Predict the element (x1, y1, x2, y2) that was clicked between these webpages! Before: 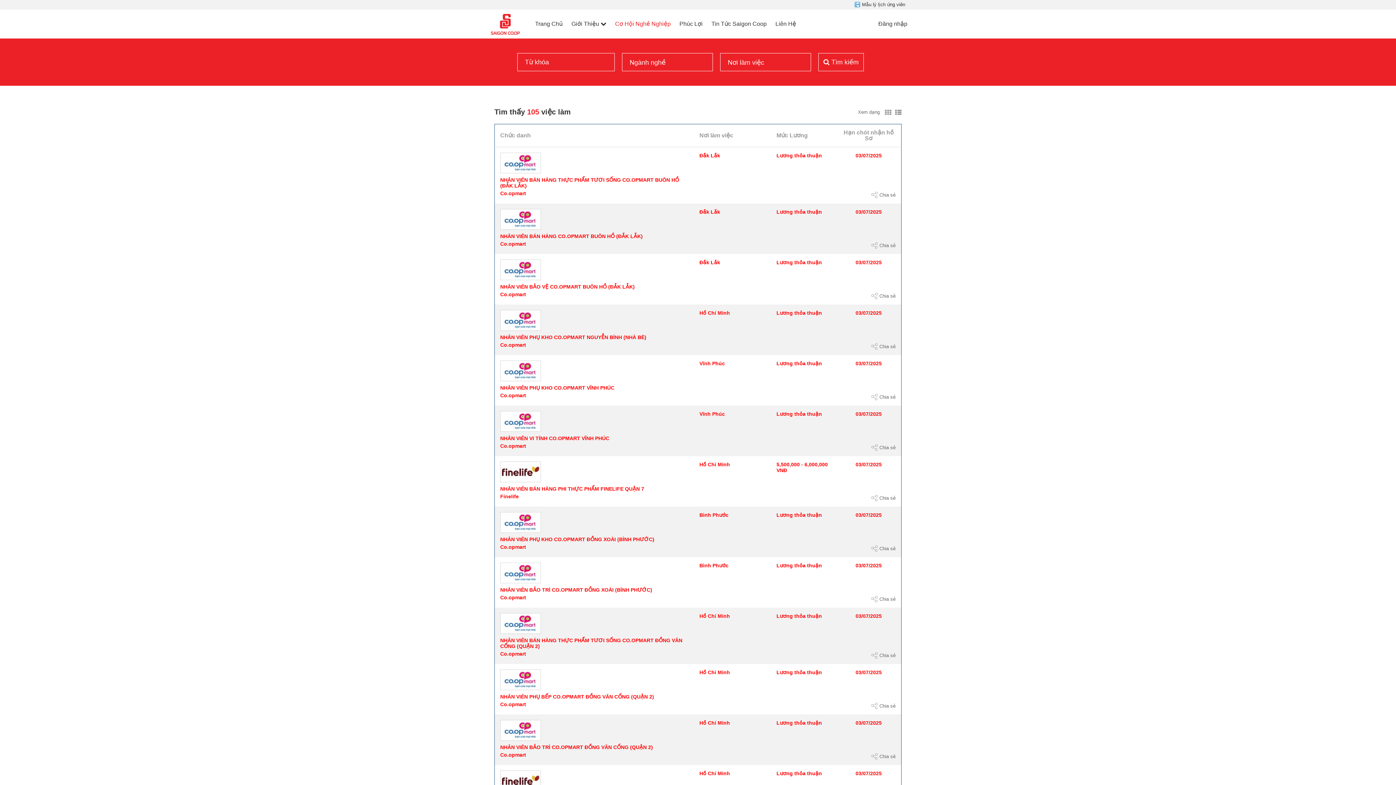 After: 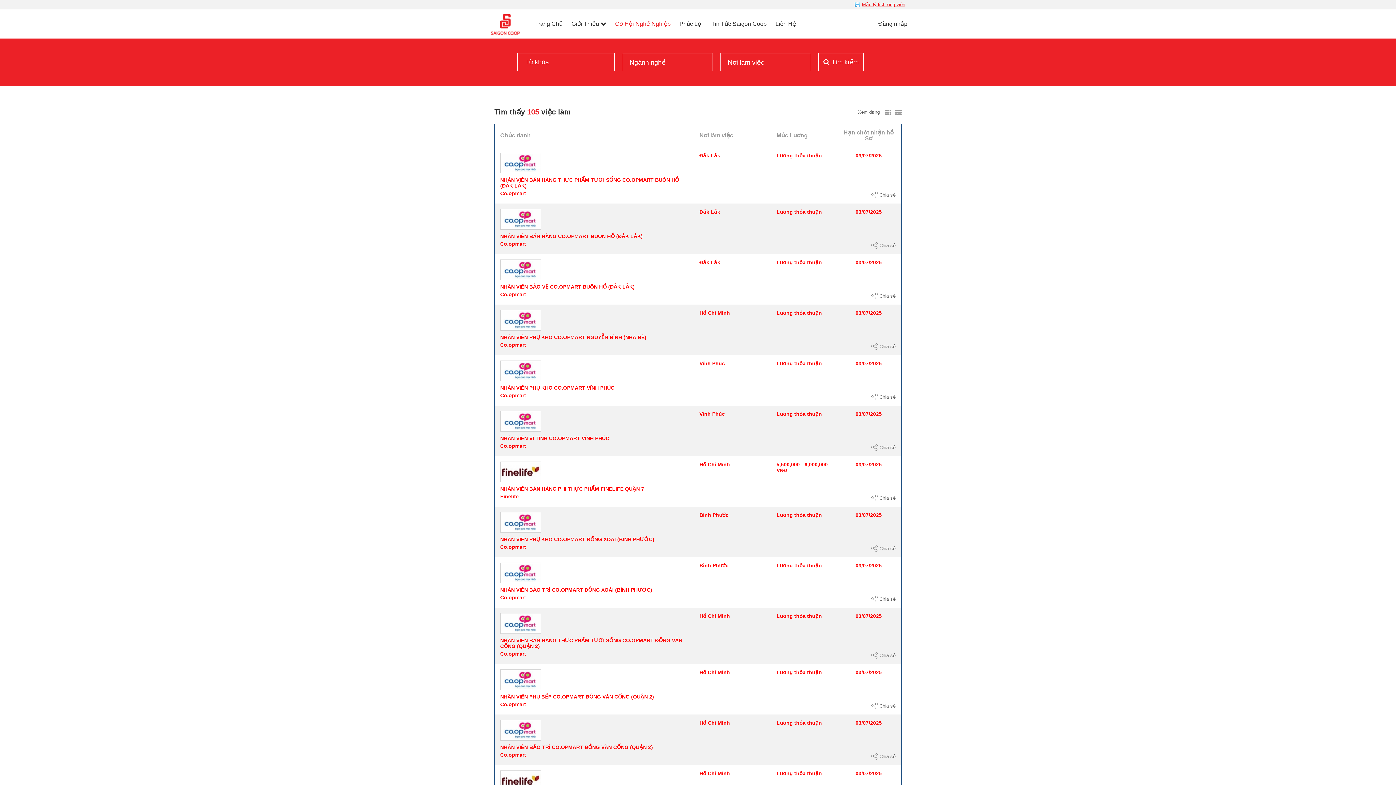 Action: bbox: (854, 1, 905, 7) label: Mẫu lý lịch ứng viên